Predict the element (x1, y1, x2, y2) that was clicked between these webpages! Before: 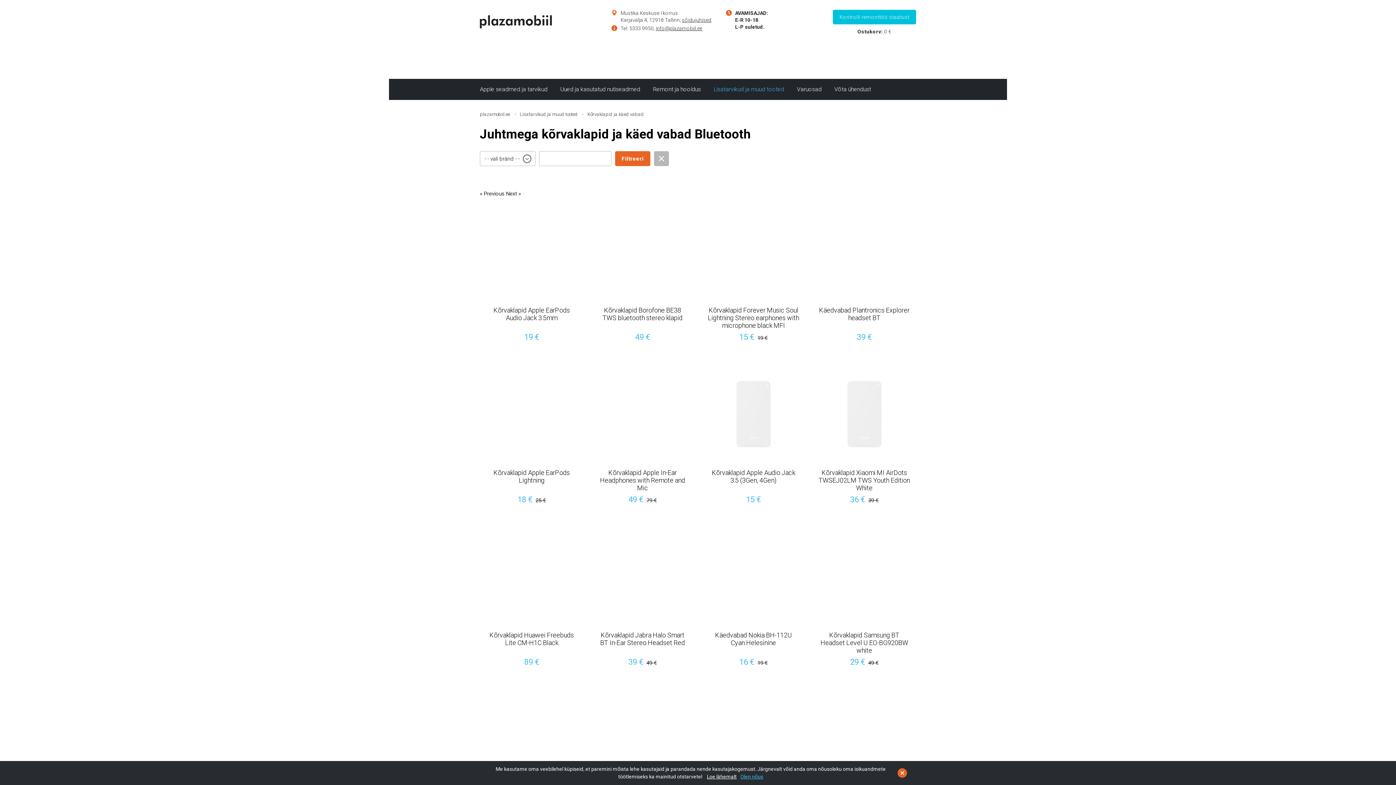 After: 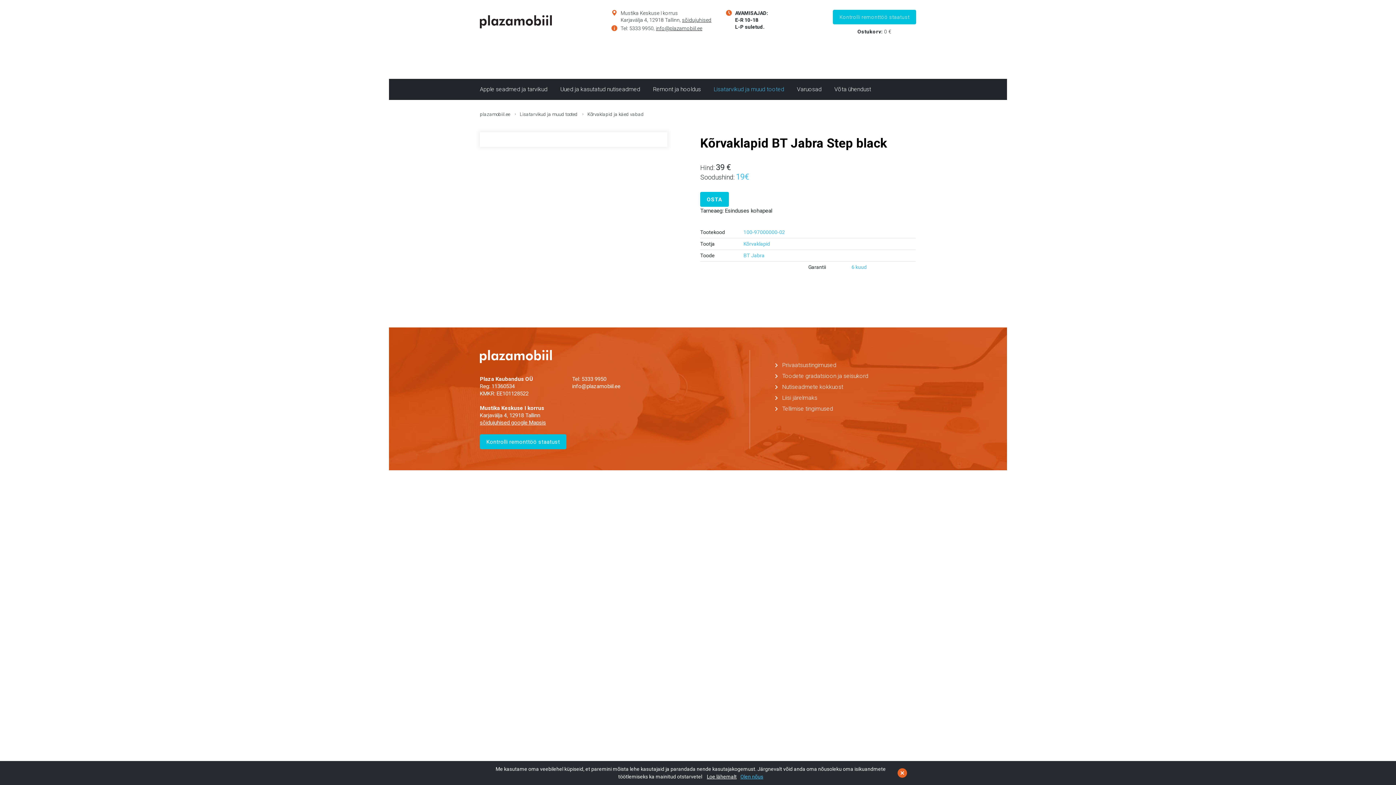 Action: bbox: (590, 685, 694, 829) label: Kõrvaklapid BT Jabra Step black
19 € 39 €